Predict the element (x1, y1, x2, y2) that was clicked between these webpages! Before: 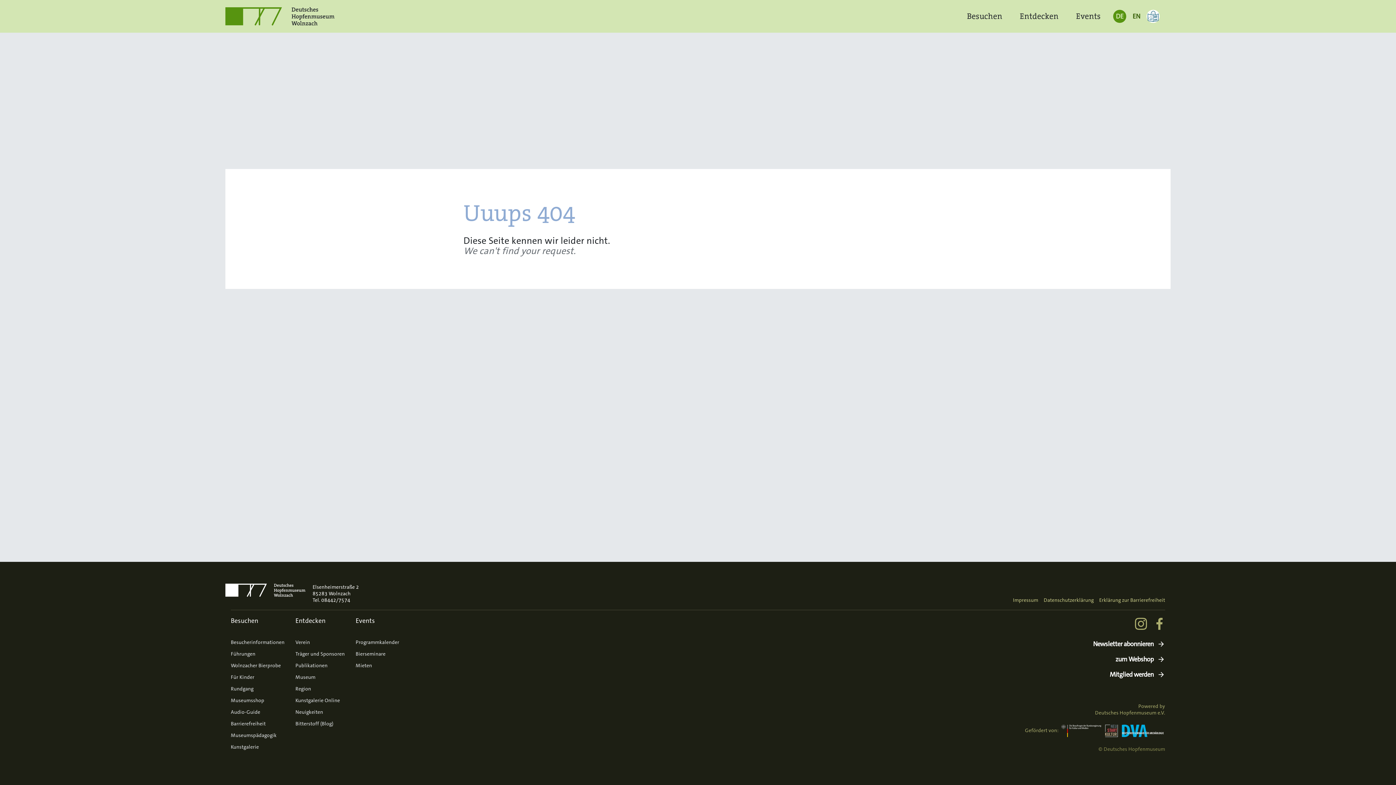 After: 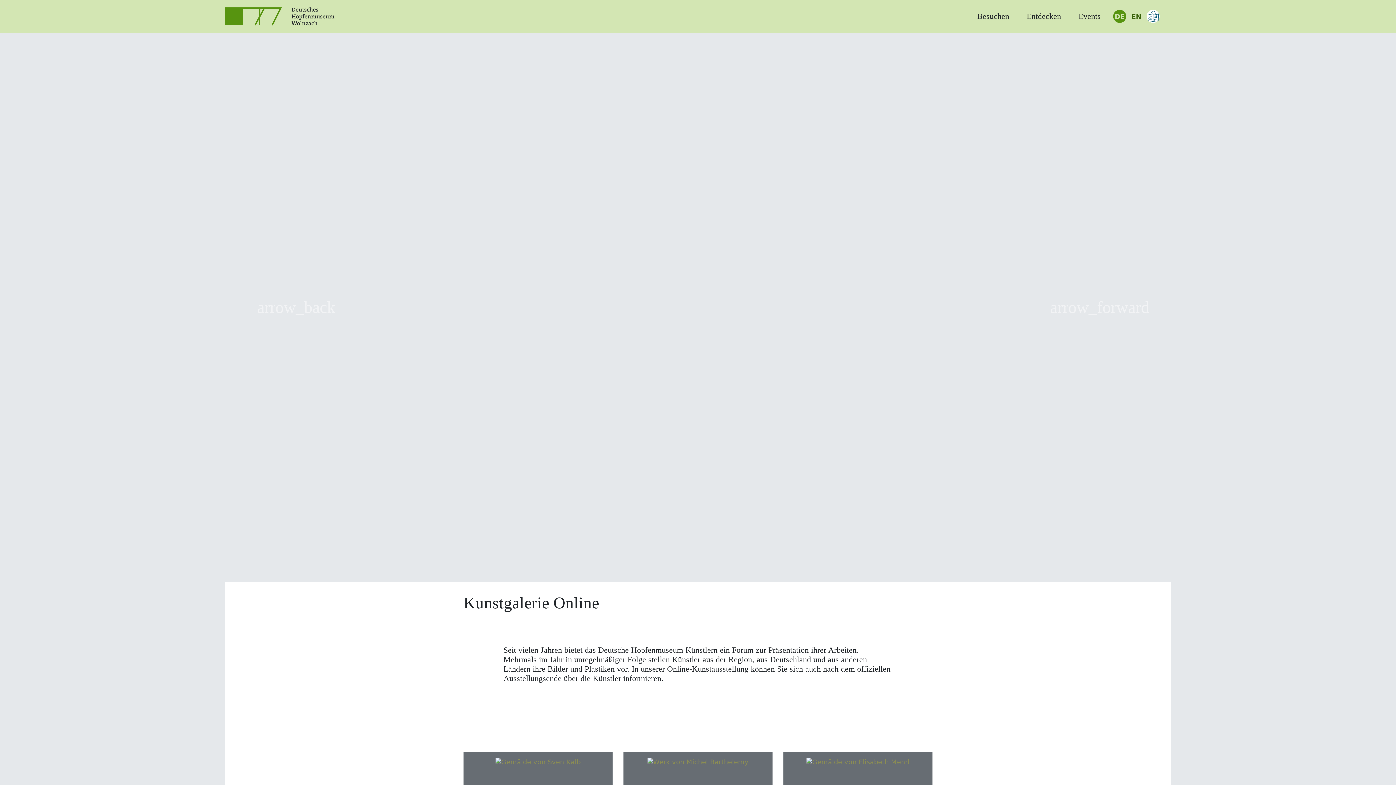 Action: bbox: (295, 697, 340, 703) label: Kunstgalerie Online